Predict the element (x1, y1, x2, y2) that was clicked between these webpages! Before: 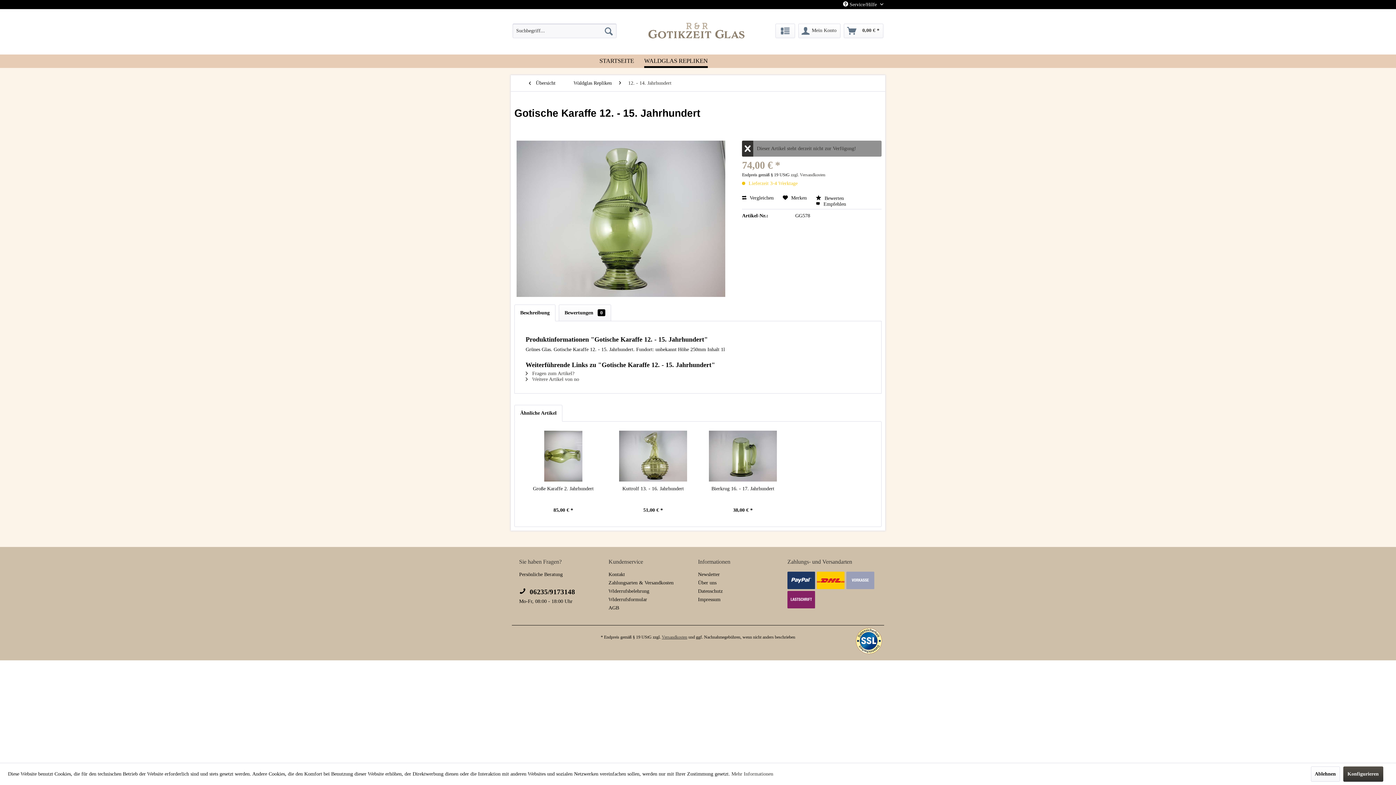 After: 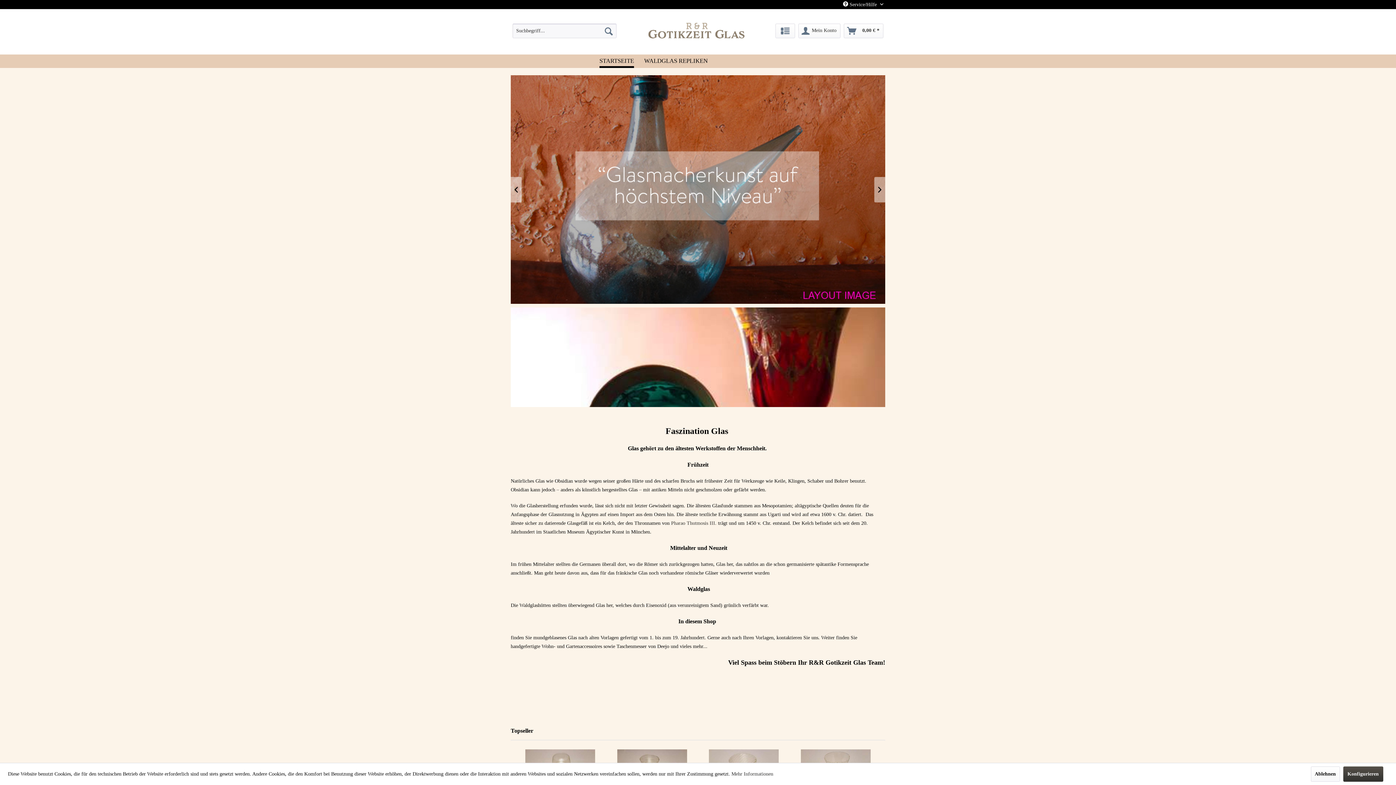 Action: bbox: (645, 19, 747, 41)